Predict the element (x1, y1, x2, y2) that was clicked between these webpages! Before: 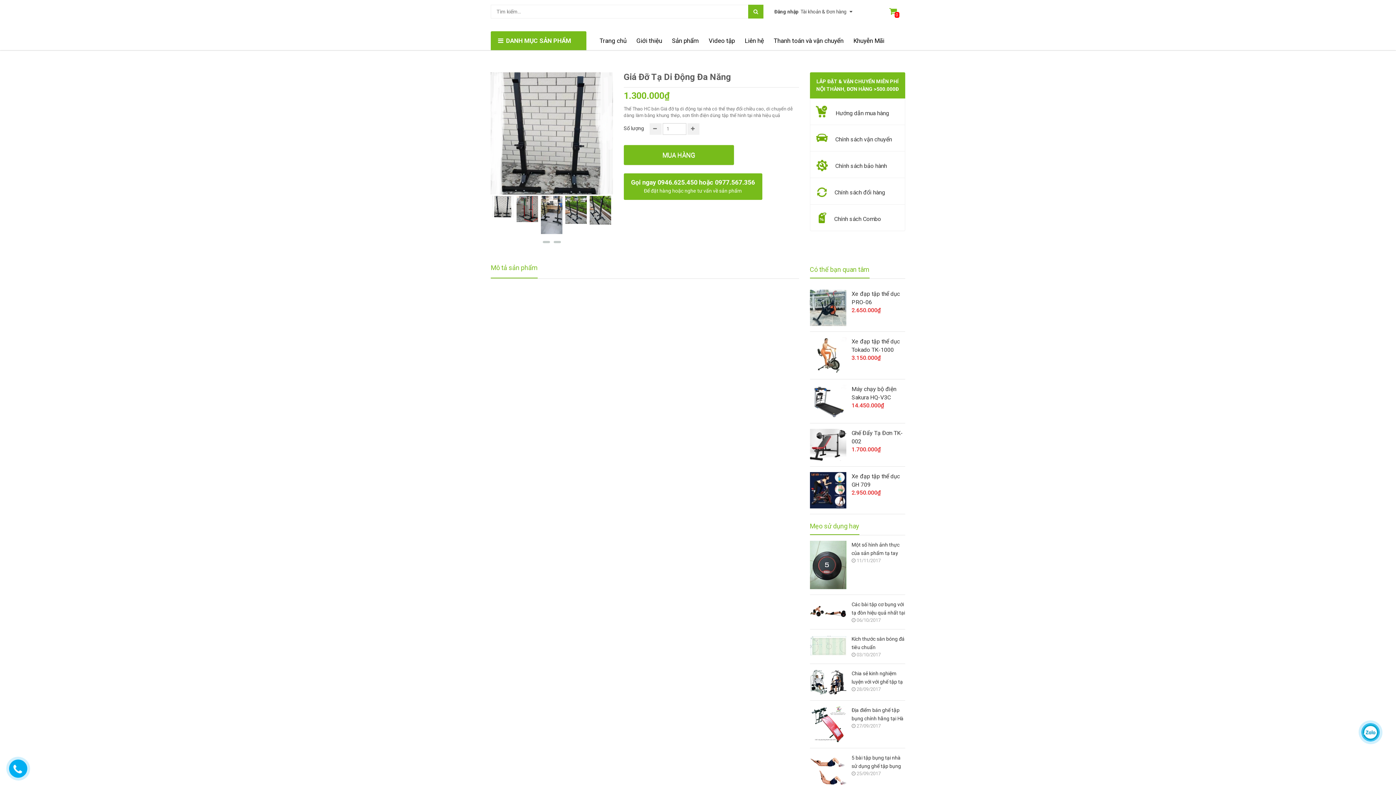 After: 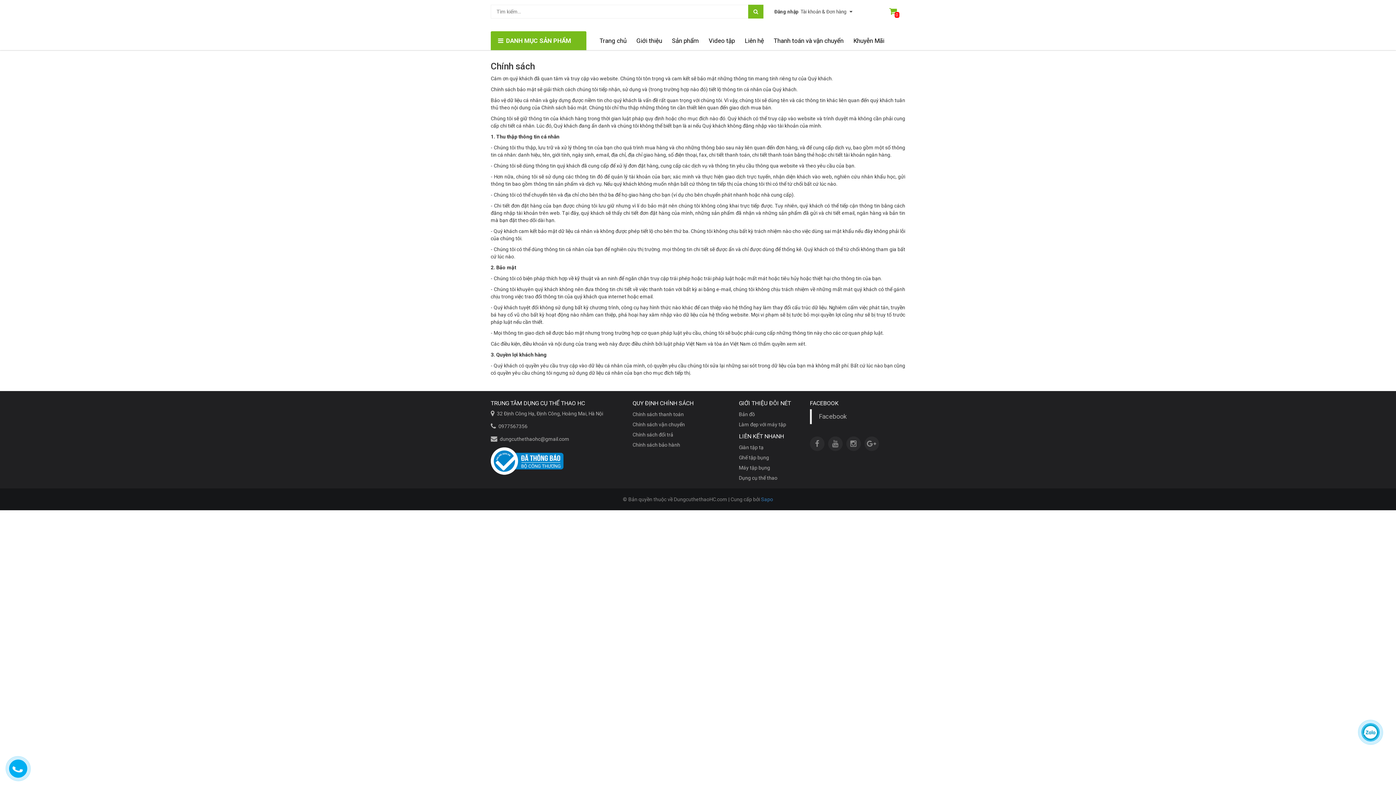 Action: bbox: (810, 204, 905, 230) label: Chính sách Combo